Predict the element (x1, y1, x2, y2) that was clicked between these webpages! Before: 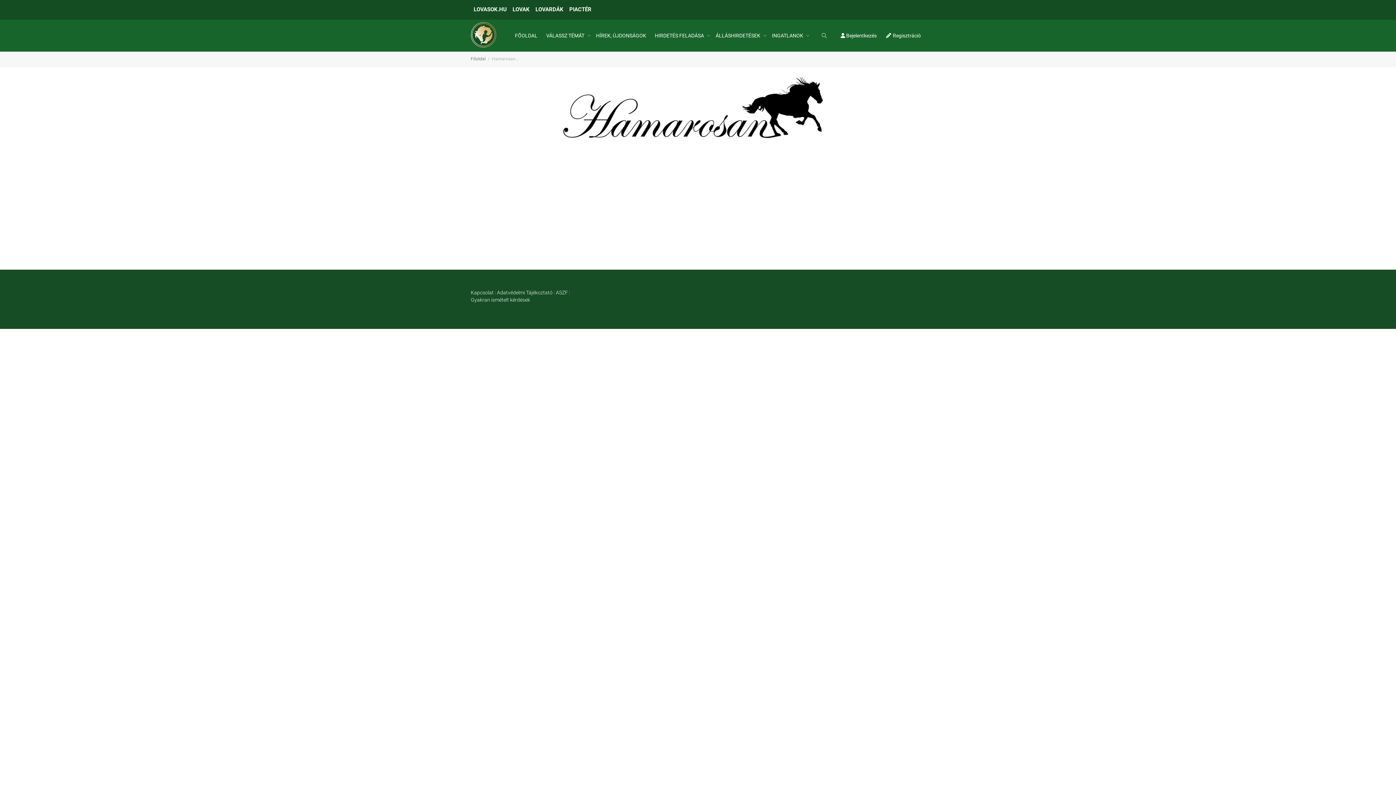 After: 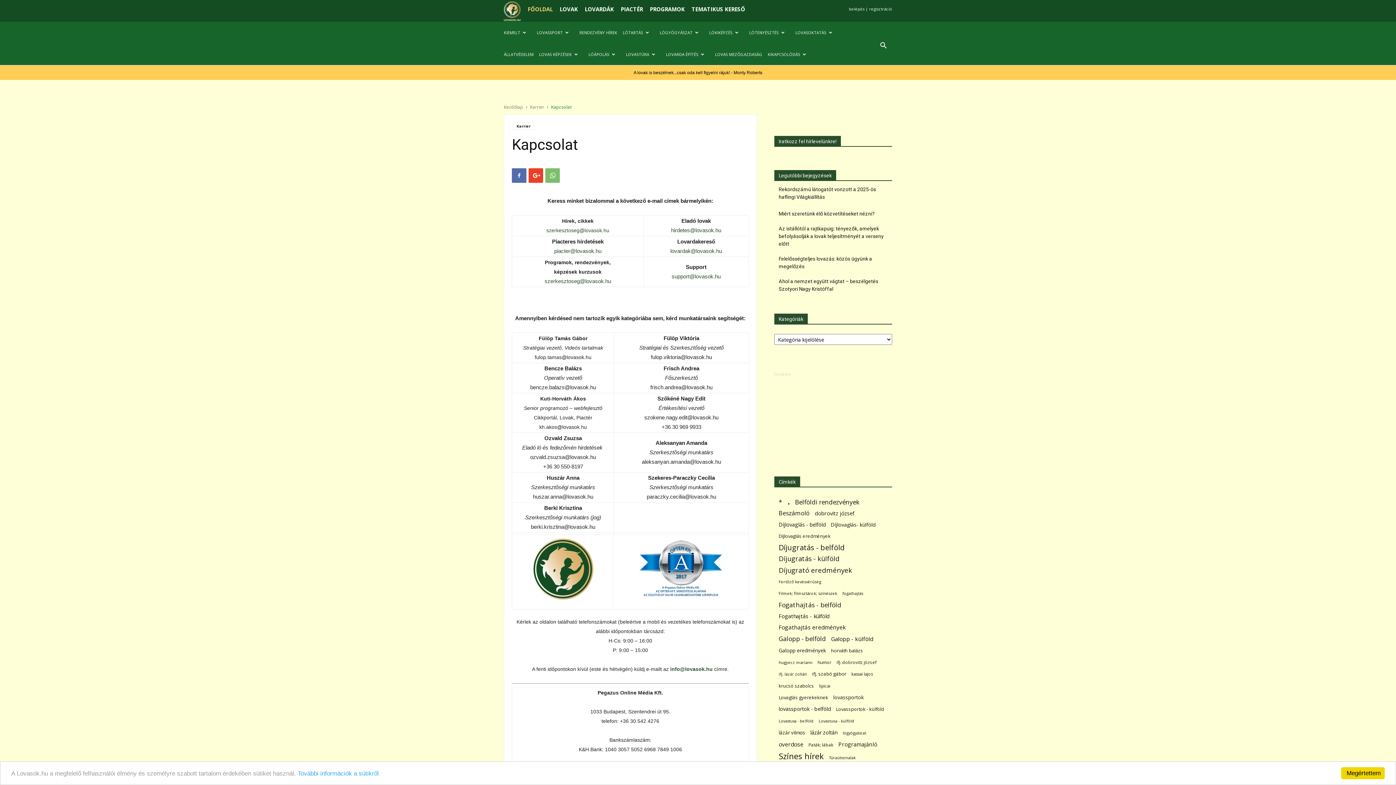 Action: label: Kapcsolat bbox: (470, 289, 493, 295)